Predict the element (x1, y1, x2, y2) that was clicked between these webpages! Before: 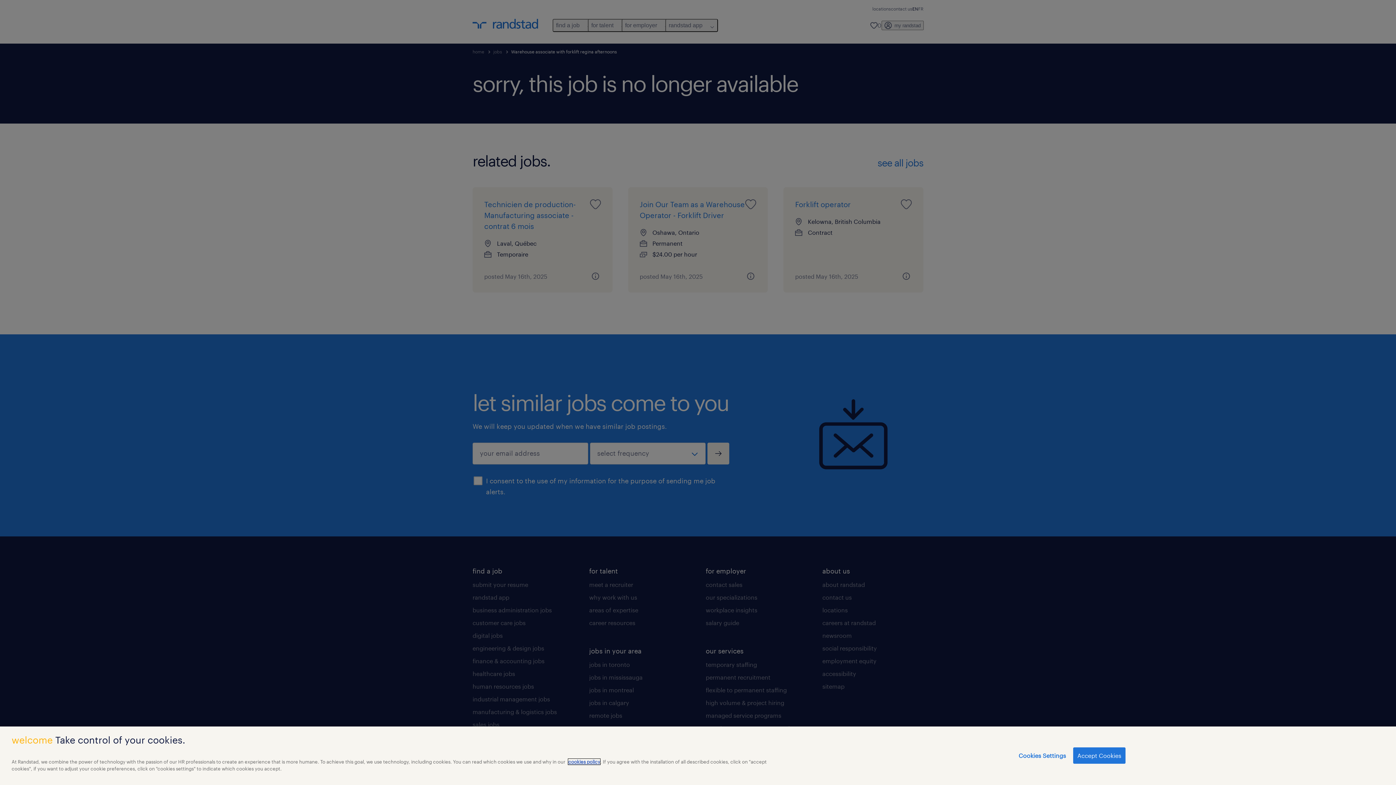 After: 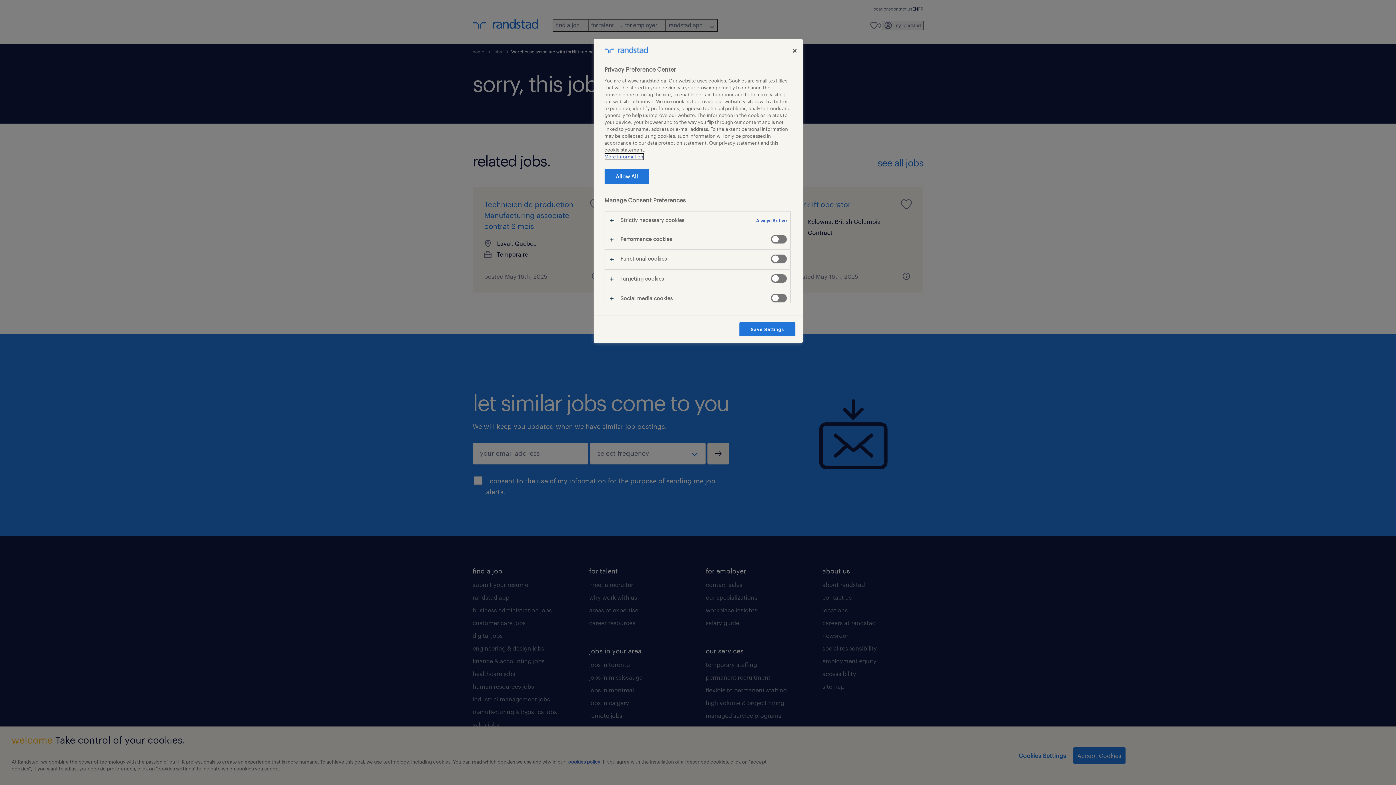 Action: bbox: (1018, 748, 1066, 763) label: Cookies Settings